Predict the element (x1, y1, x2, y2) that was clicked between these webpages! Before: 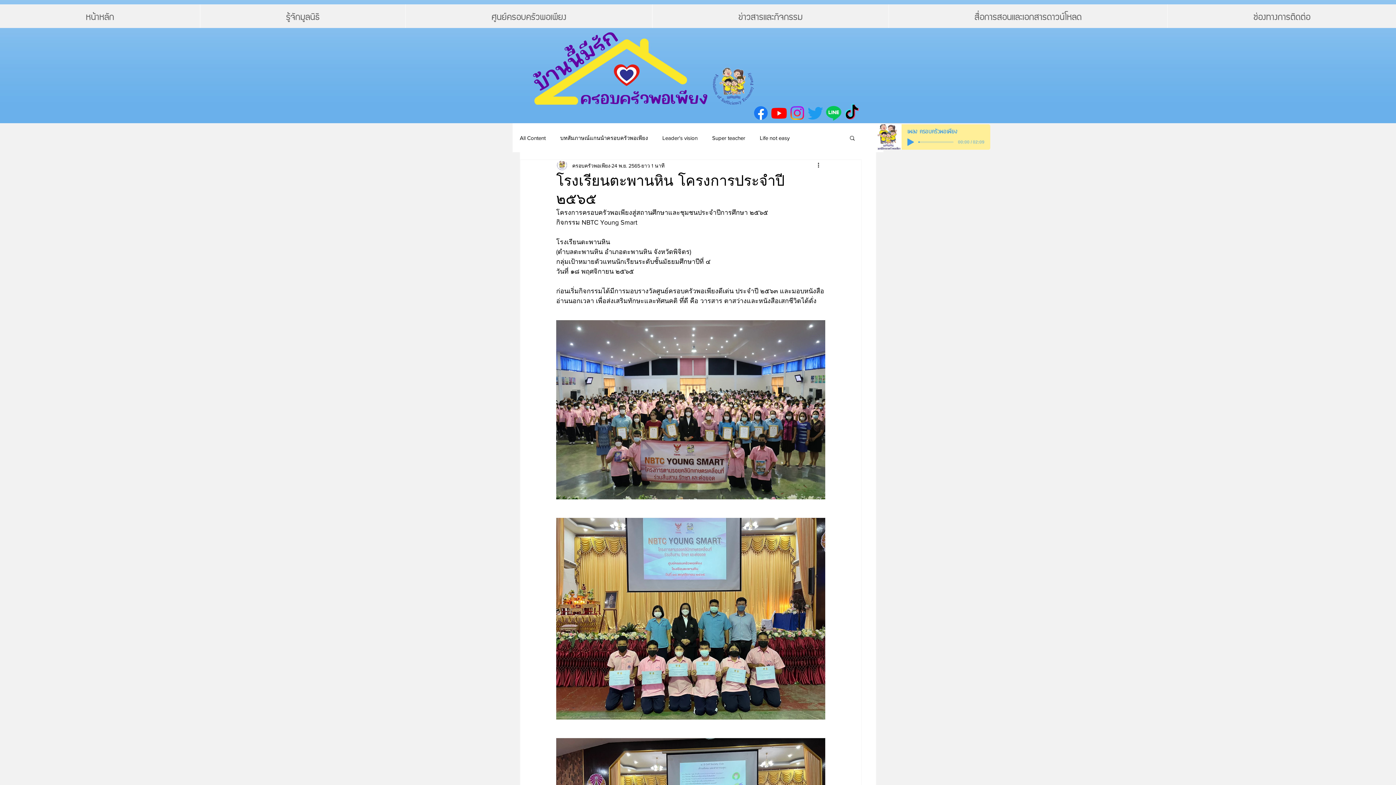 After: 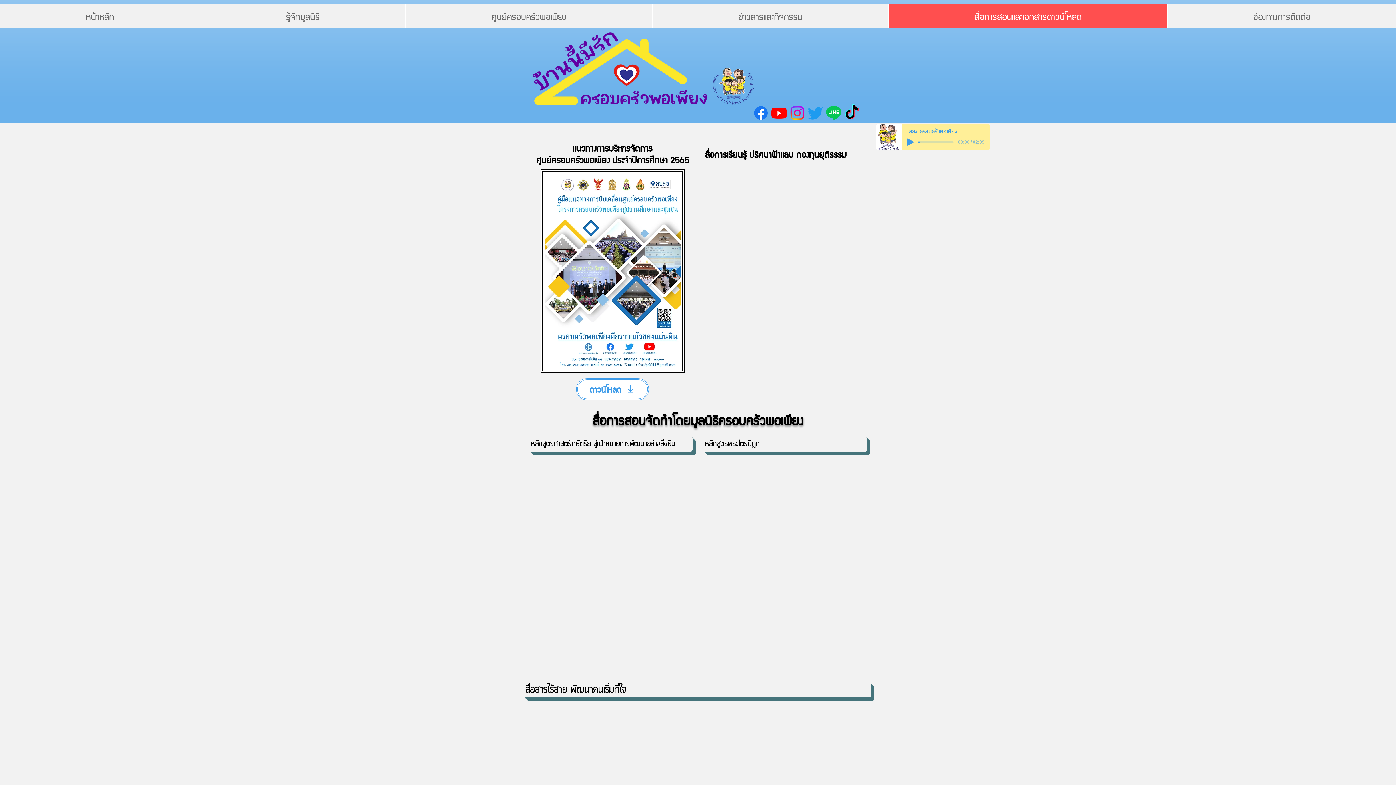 Action: bbox: (888, 4, 1167, 28) label: สื่อการสอนและเอกสารดาวน์โหลด